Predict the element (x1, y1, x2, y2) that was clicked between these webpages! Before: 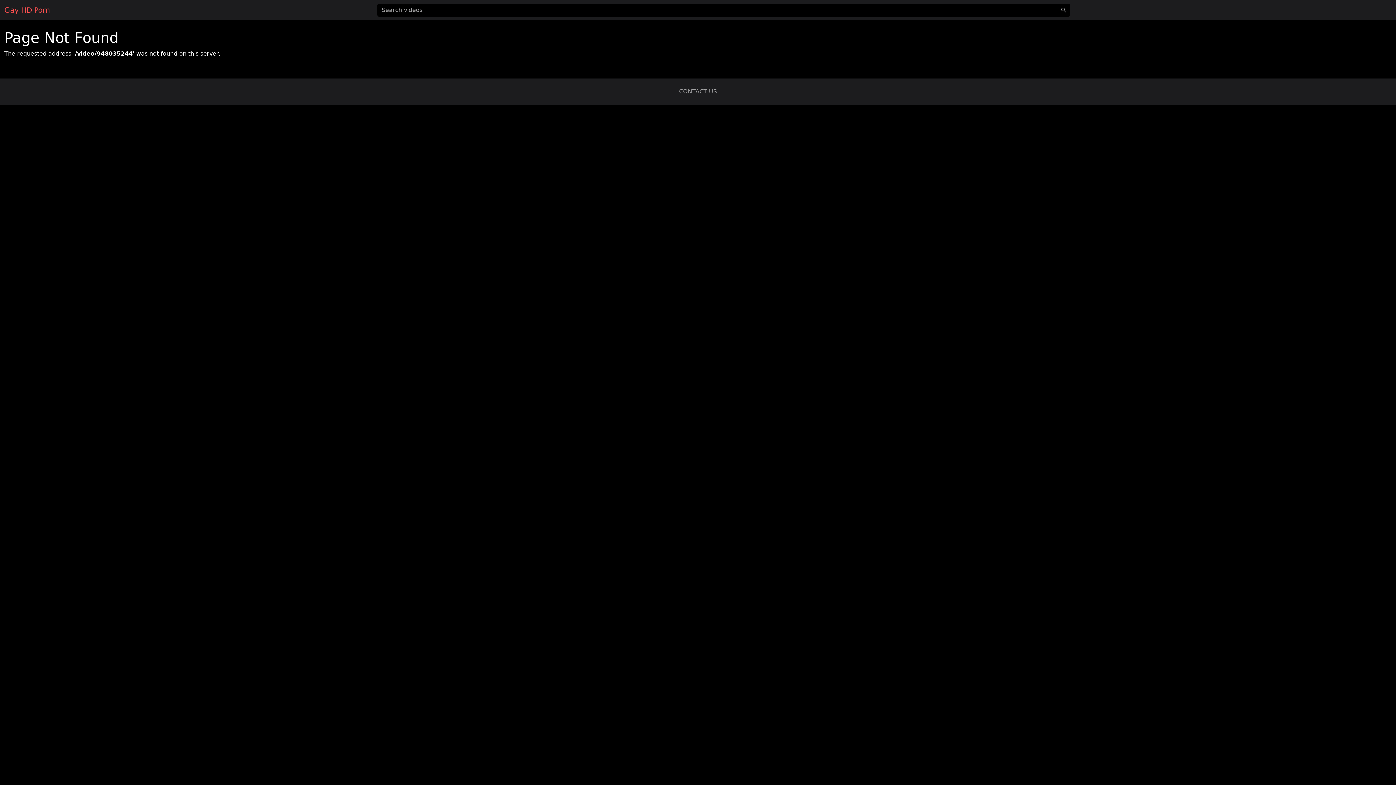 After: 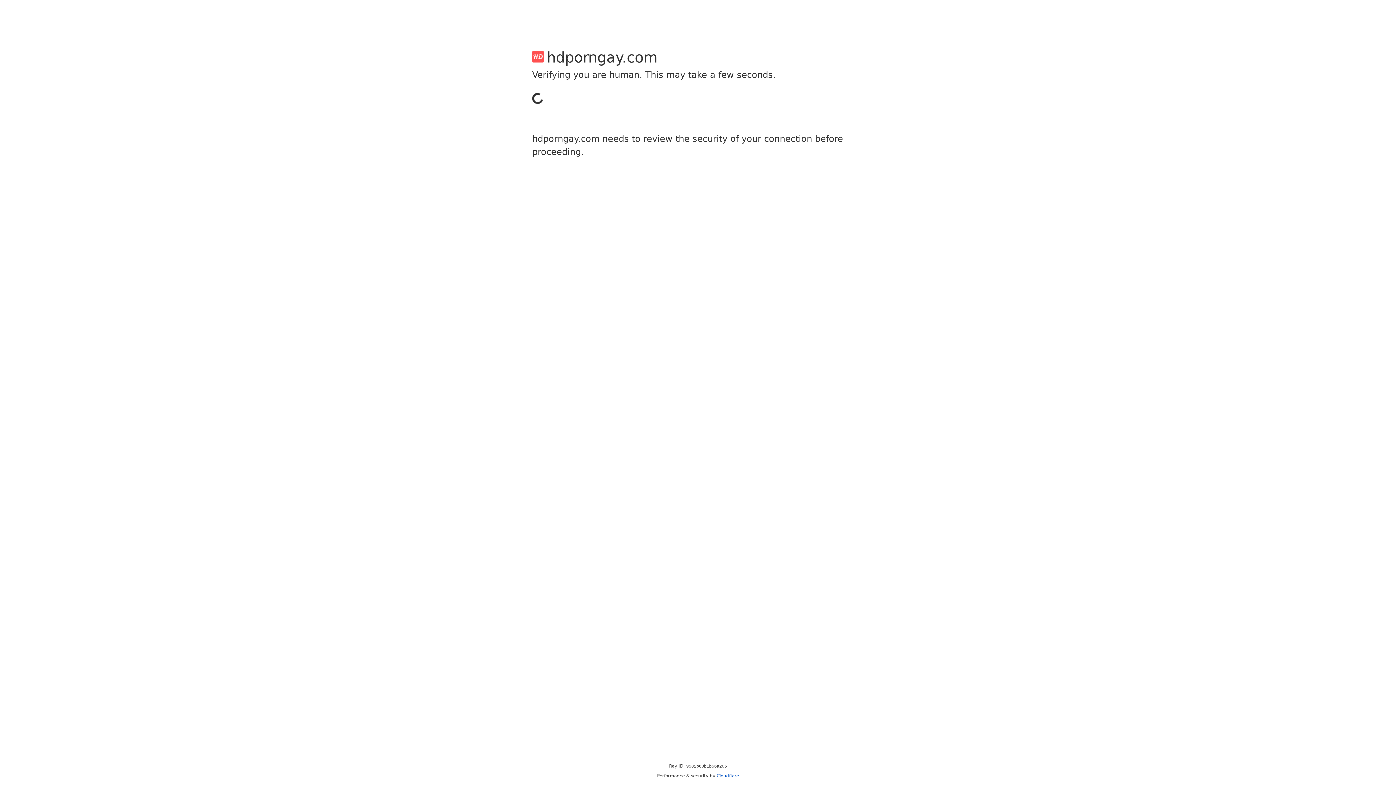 Action: bbox: (679, 88, 717, 94) label: CONTACT US